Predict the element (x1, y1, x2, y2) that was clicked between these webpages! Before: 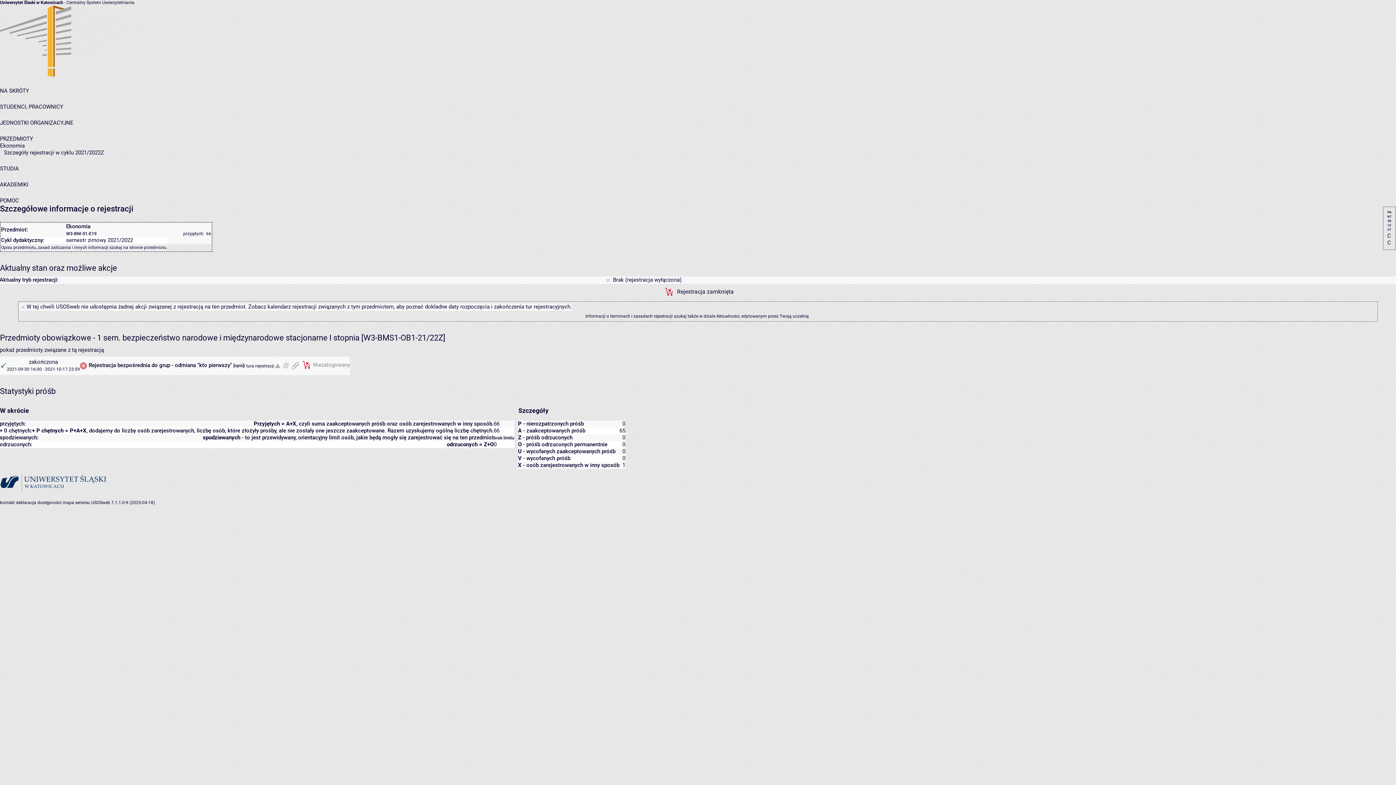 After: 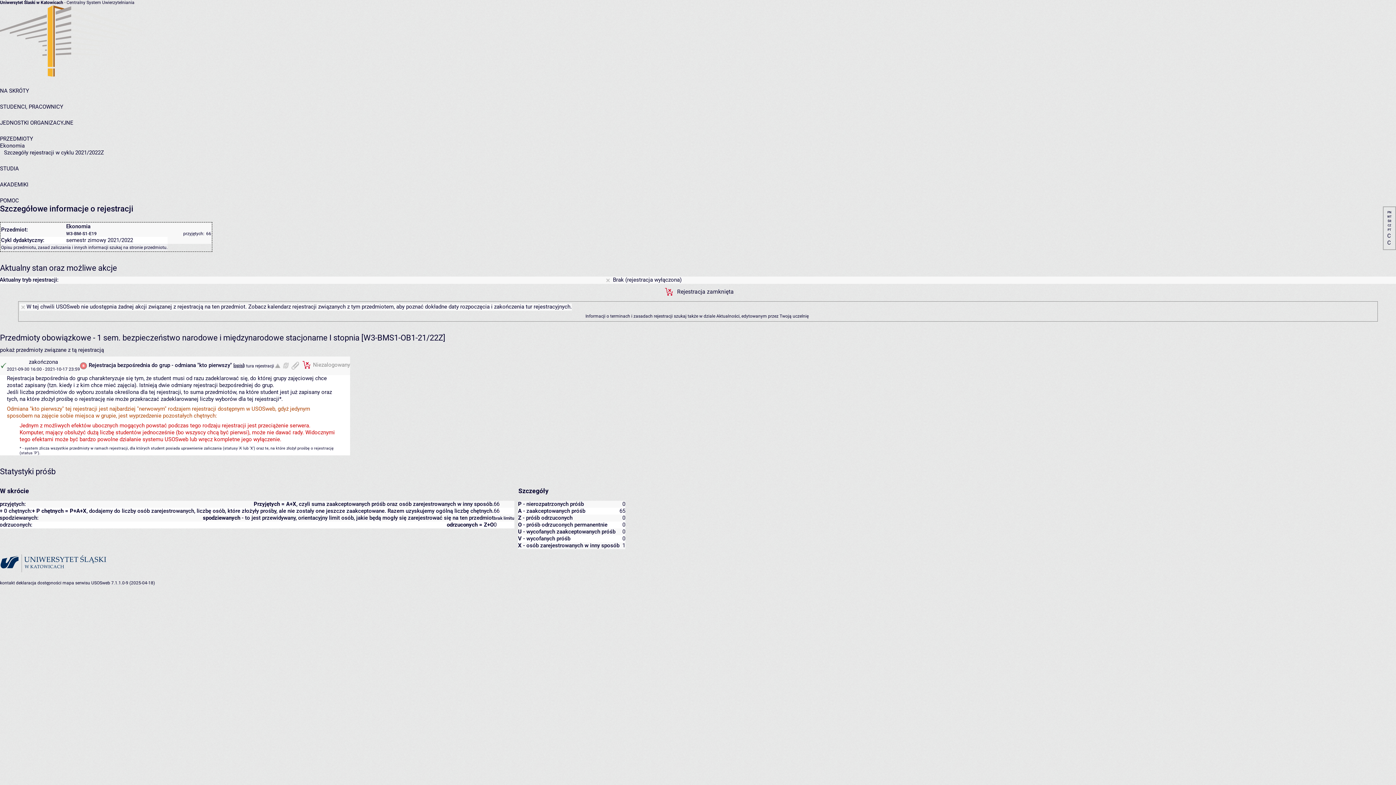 Action: label: opis bbox: (234, 363, 242, 368)